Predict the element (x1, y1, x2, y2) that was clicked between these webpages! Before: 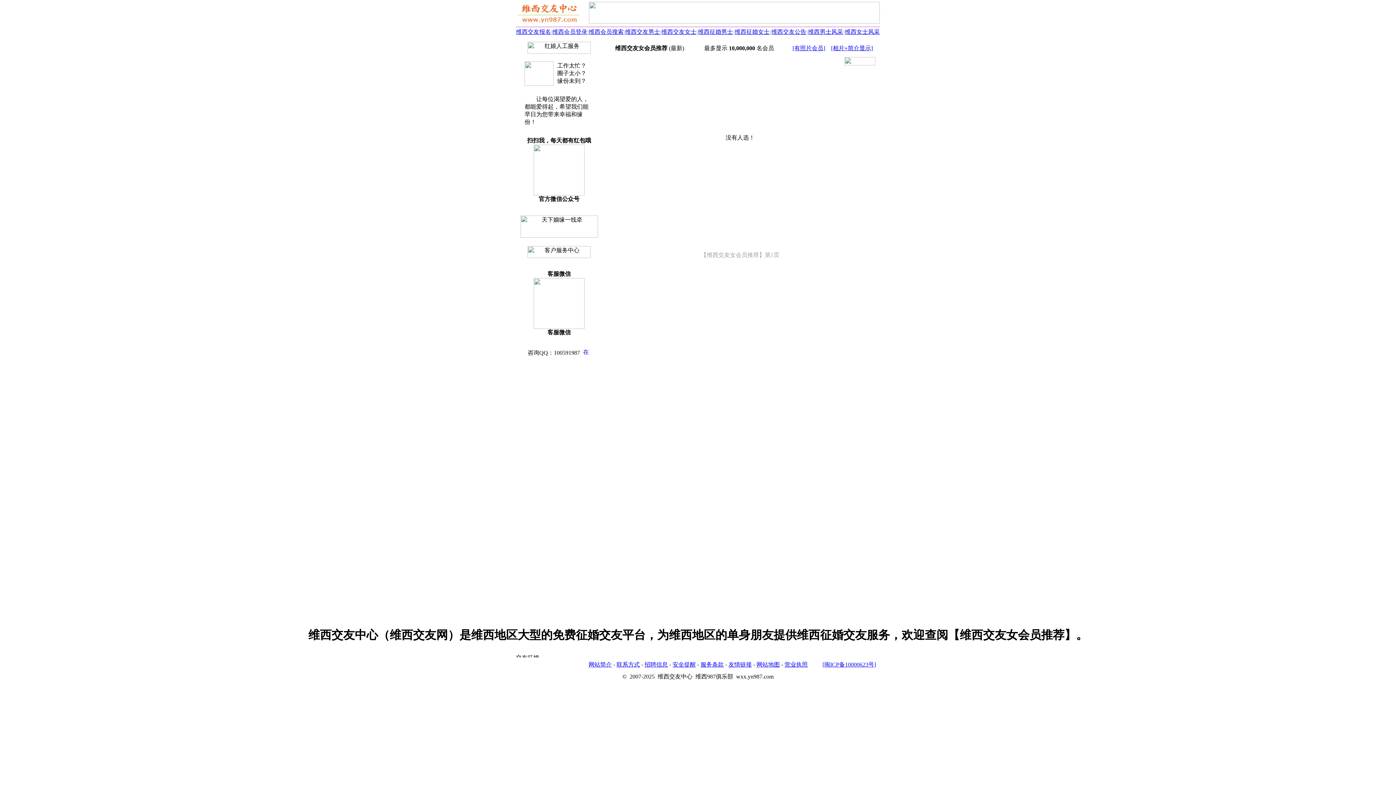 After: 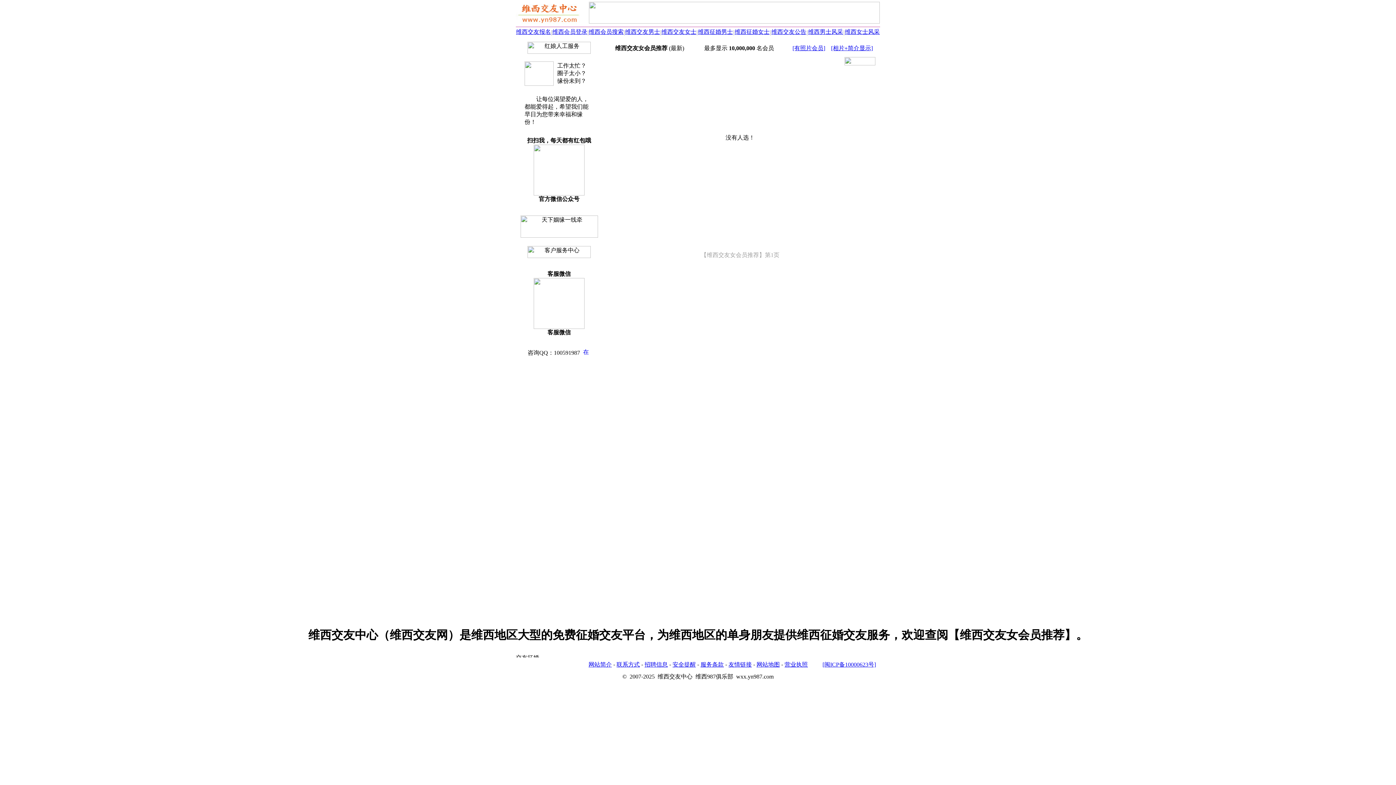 Action: bbox: (625, 28, 660, 34) label: 维西交友男士